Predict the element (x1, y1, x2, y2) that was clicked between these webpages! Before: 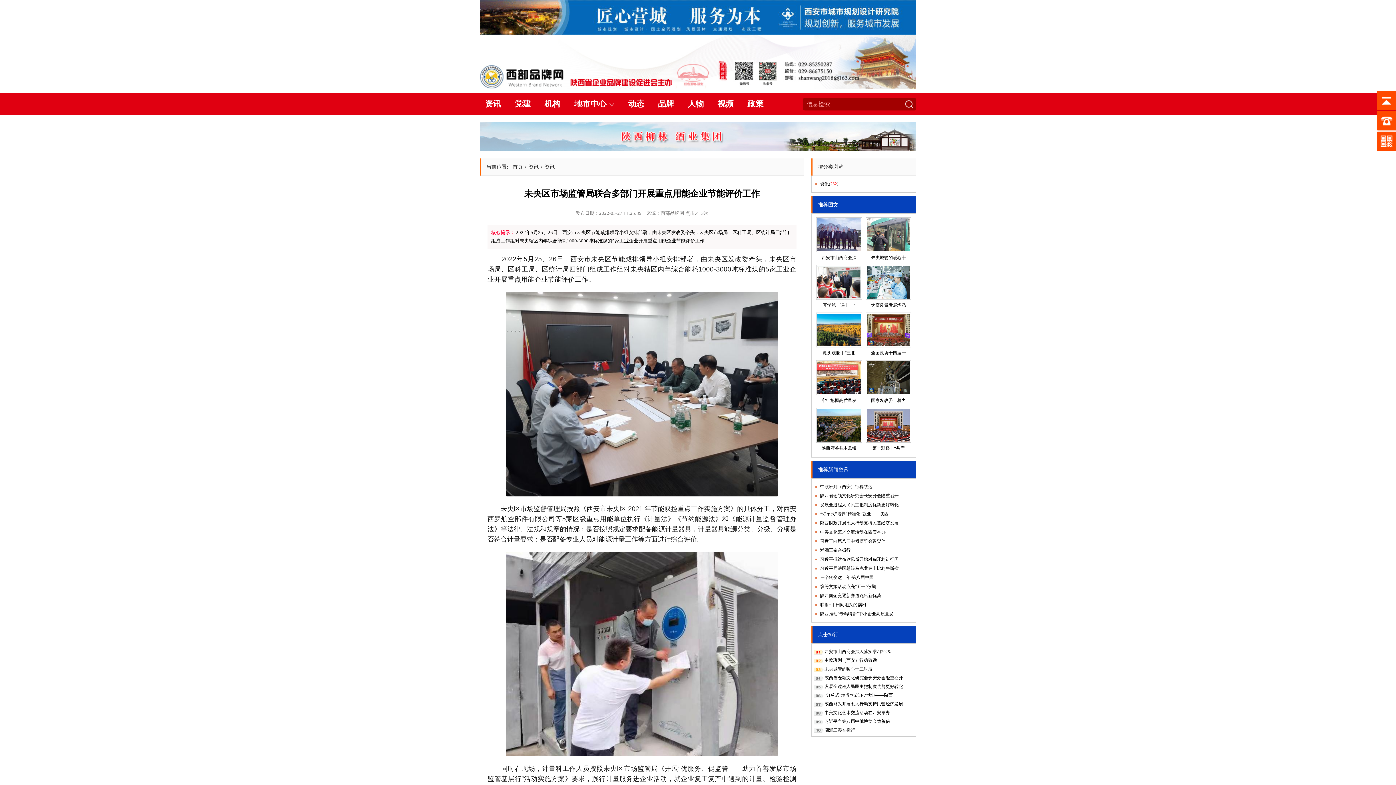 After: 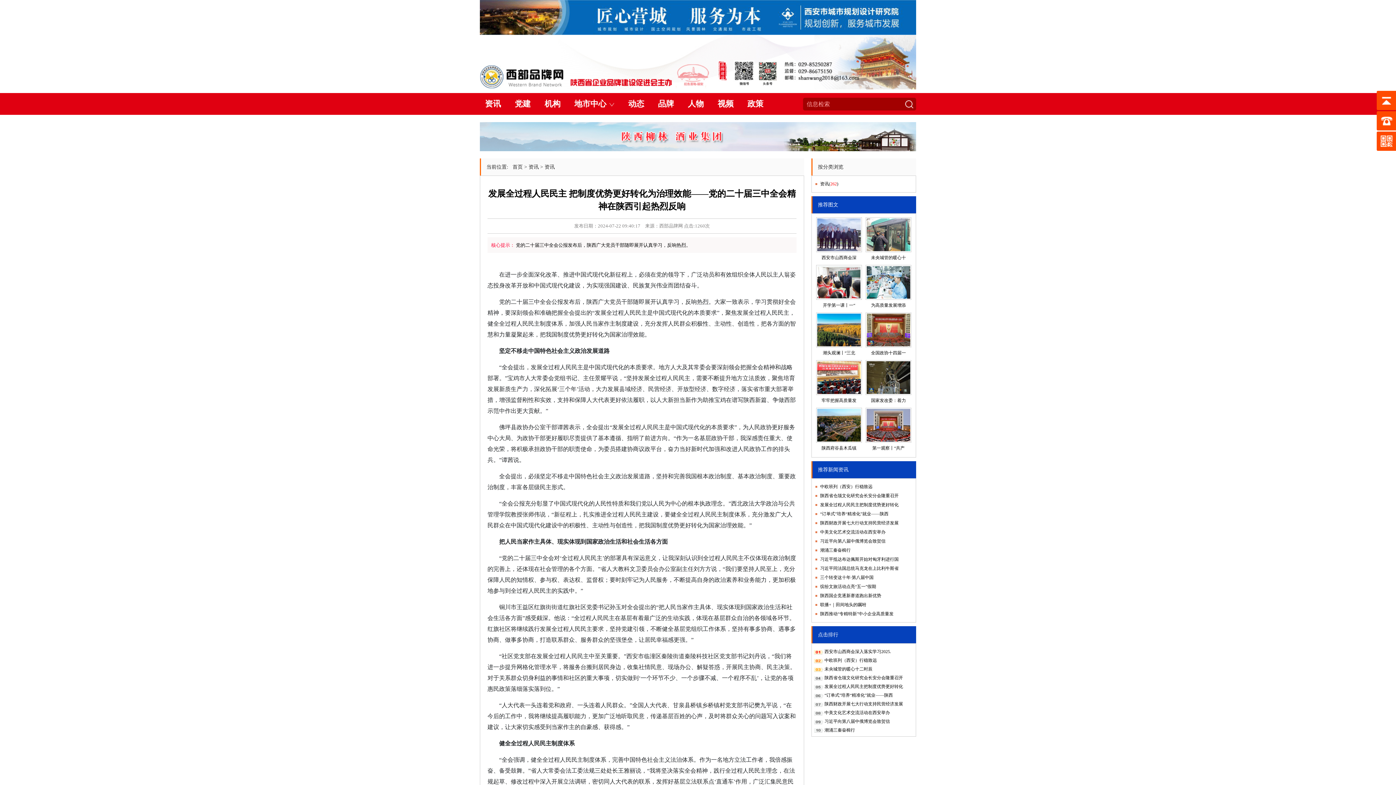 Action: bbox: (820, 502, 898, 507) label: 发展全过程人民民主把制度优势更好转化